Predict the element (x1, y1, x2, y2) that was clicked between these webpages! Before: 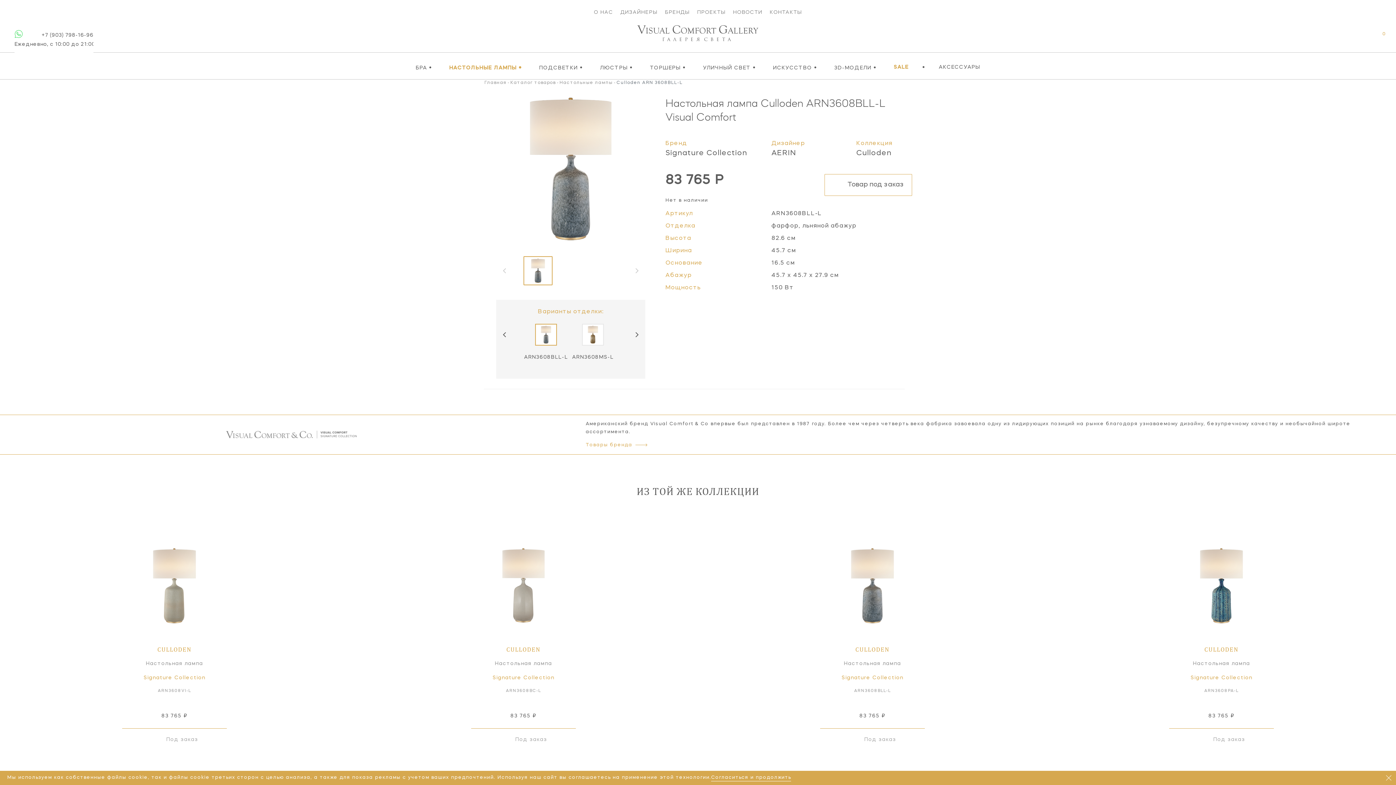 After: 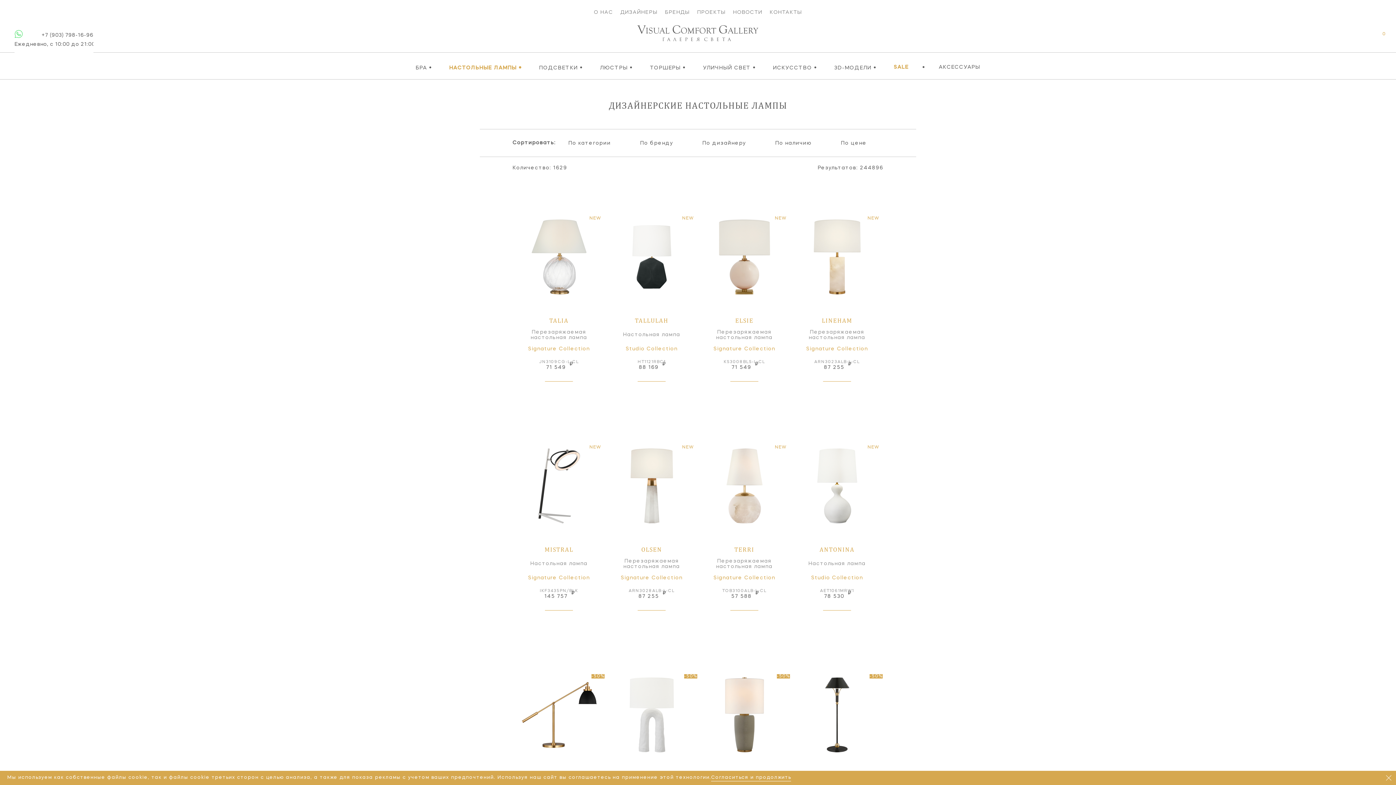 Action: label: Настольные лампы bbox: (559, 80, 612, 84)